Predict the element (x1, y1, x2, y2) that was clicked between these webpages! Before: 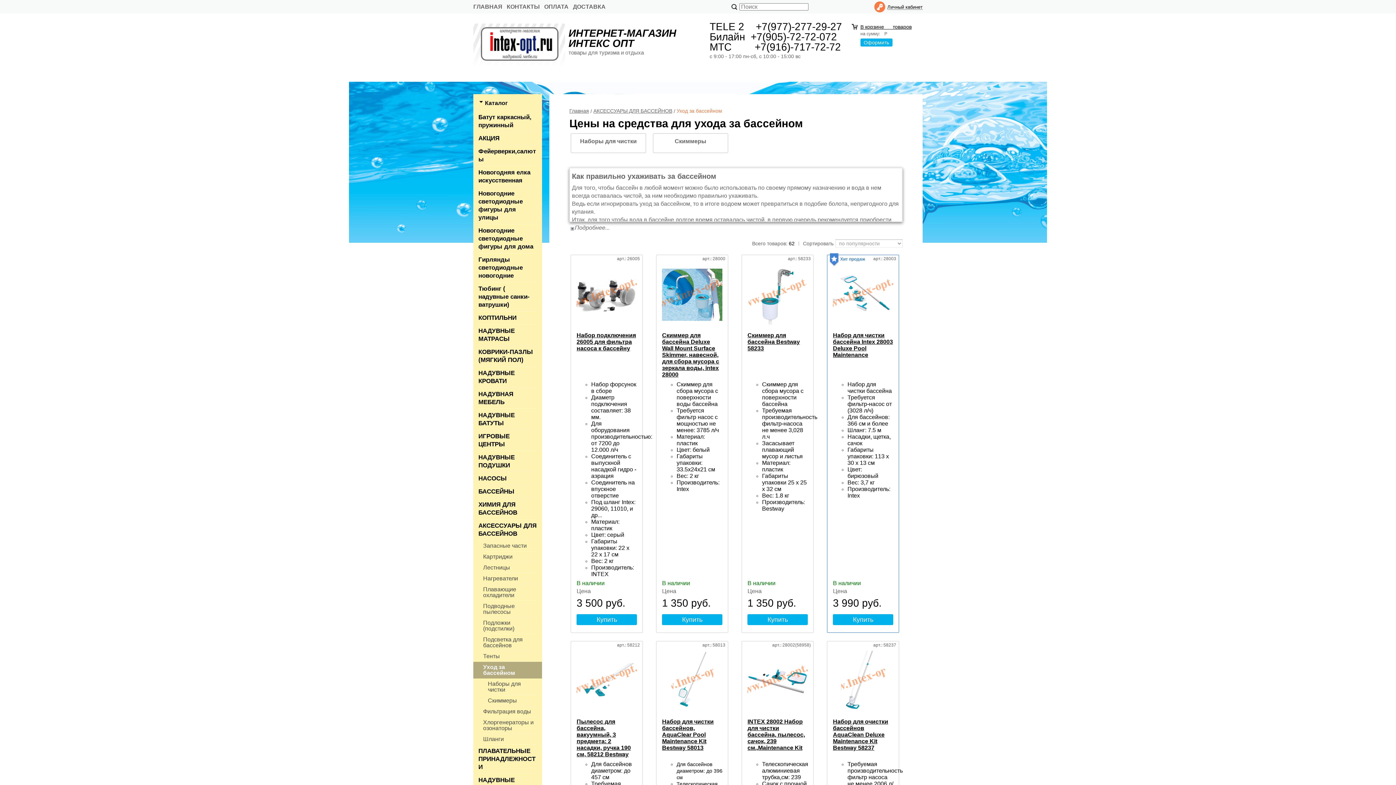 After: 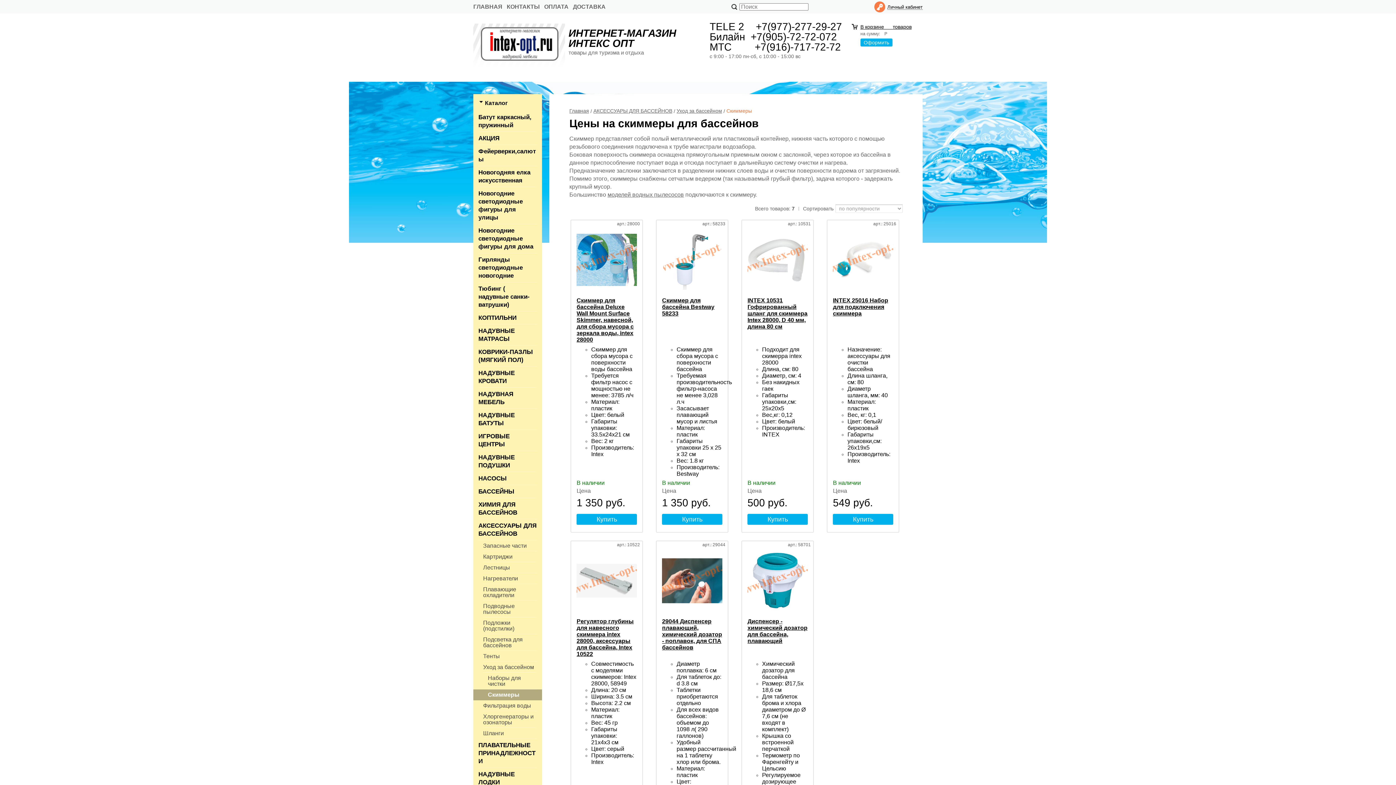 Action: bbox: (488, 695, 537, 706) label: Скиммеры